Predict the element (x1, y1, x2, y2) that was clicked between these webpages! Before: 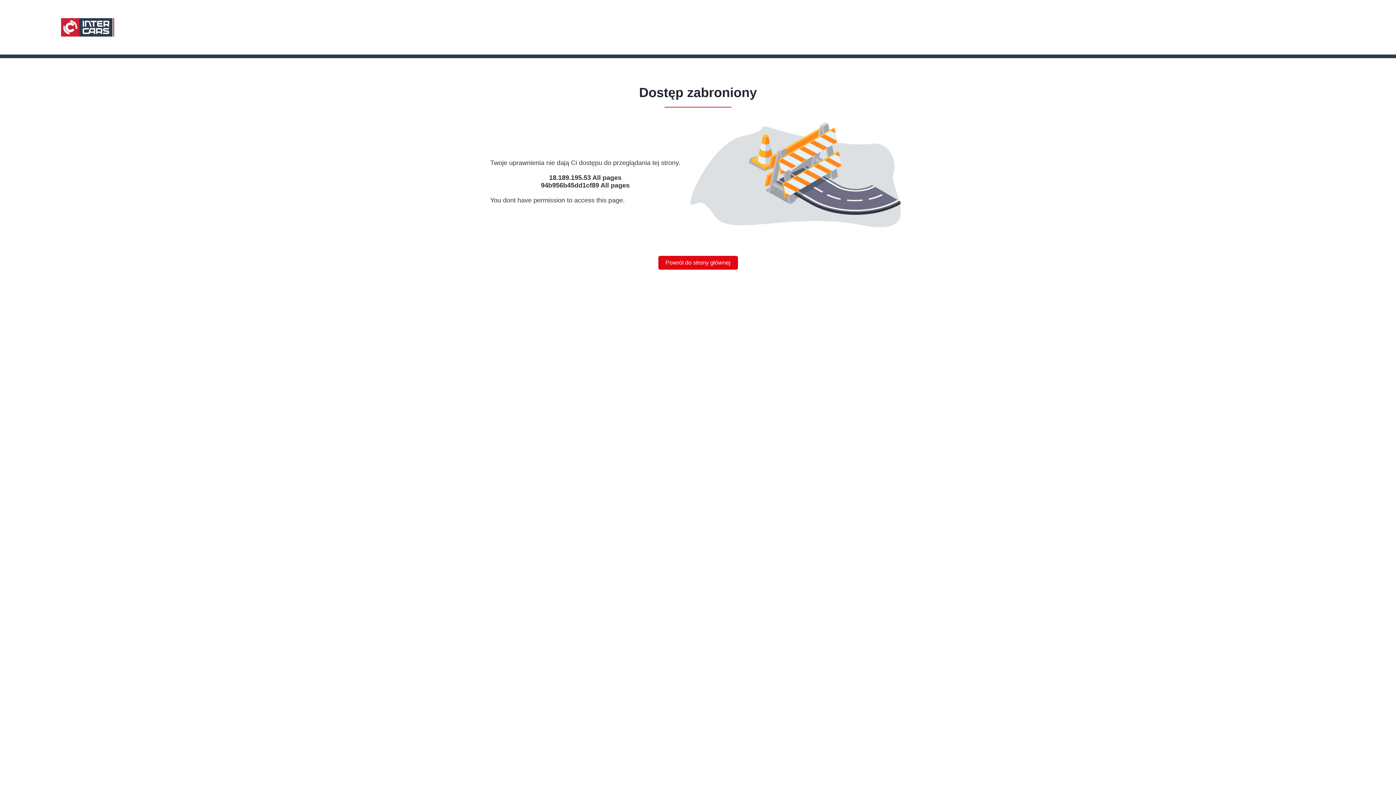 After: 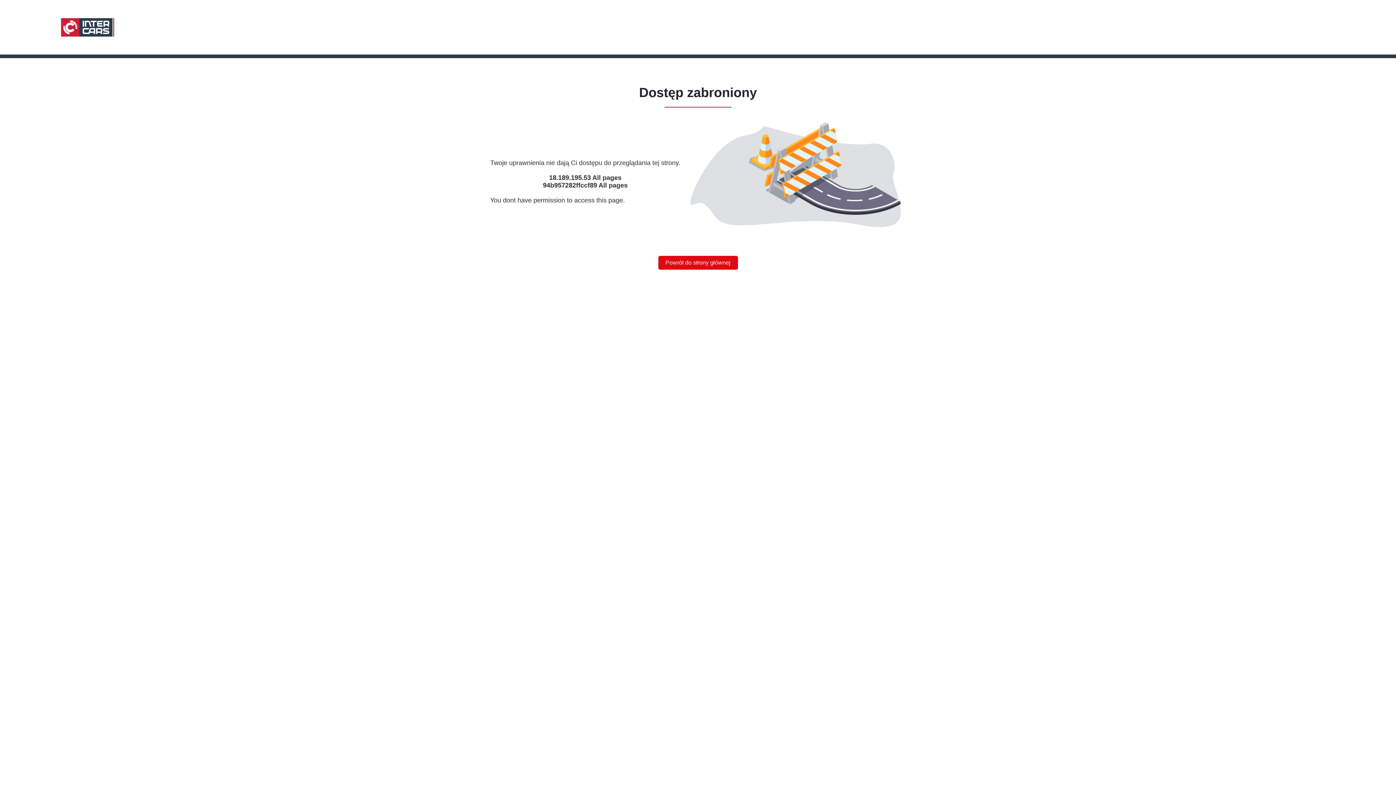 Action: label: Powrót do strony głównej bbox: (658, 256, 738, 269)